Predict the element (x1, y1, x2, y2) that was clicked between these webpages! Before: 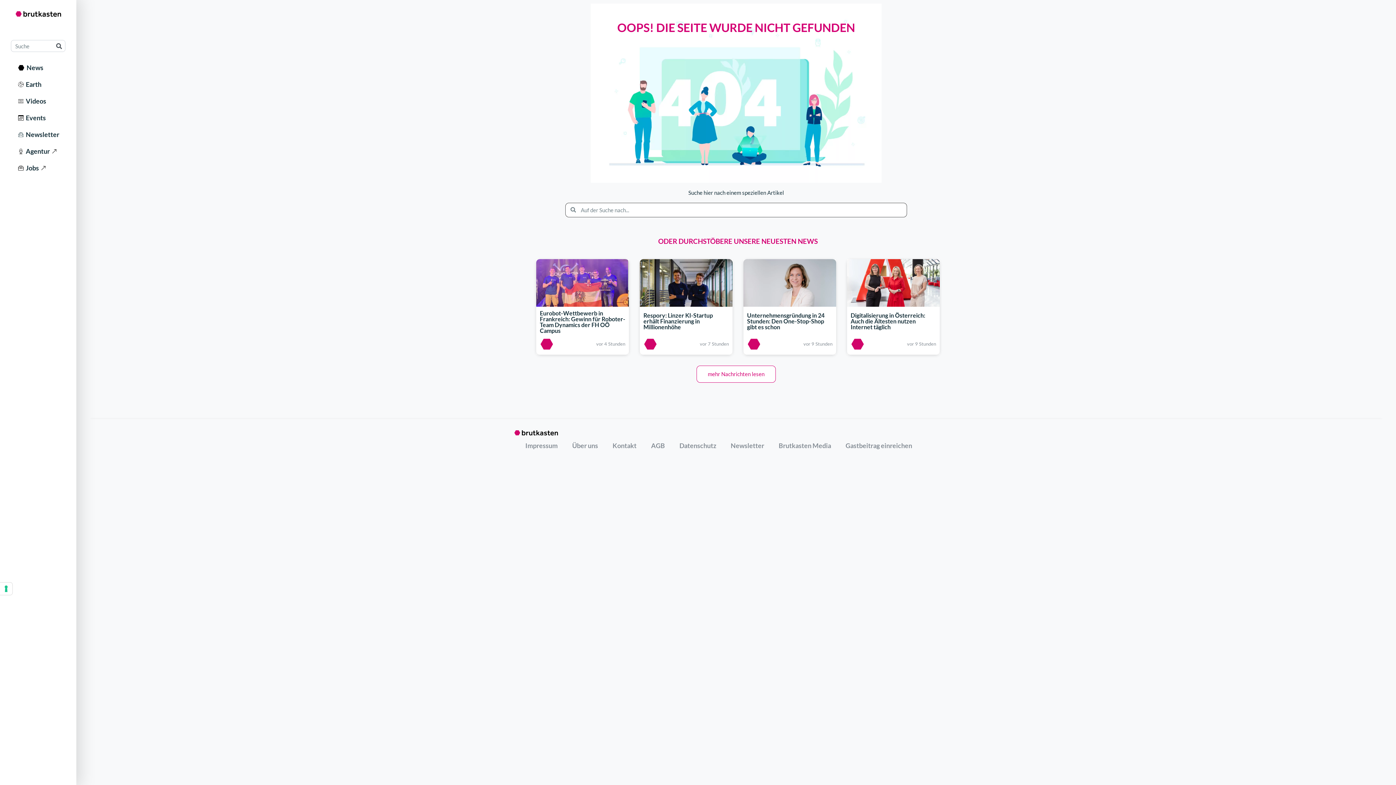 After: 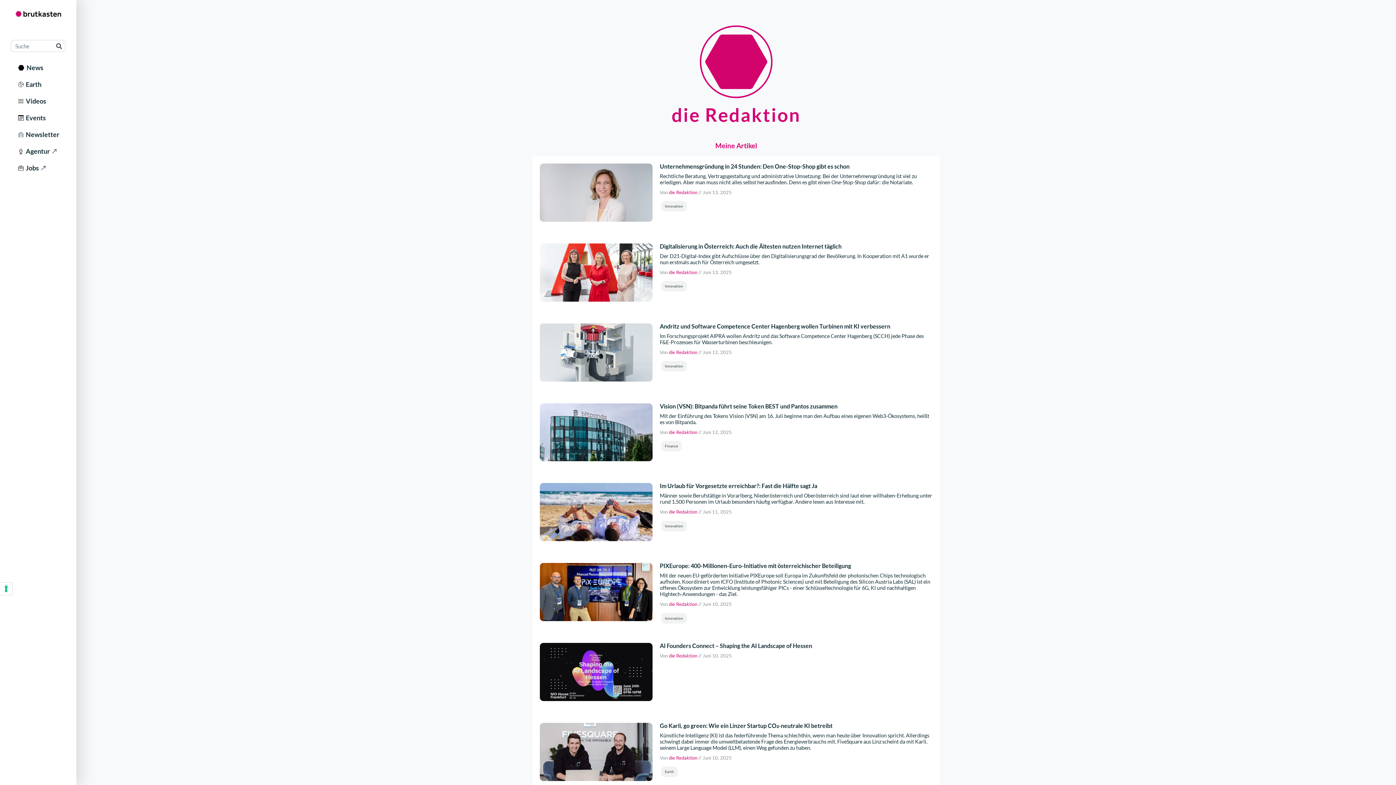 Action: bbox: (850, 340, 864, 346)